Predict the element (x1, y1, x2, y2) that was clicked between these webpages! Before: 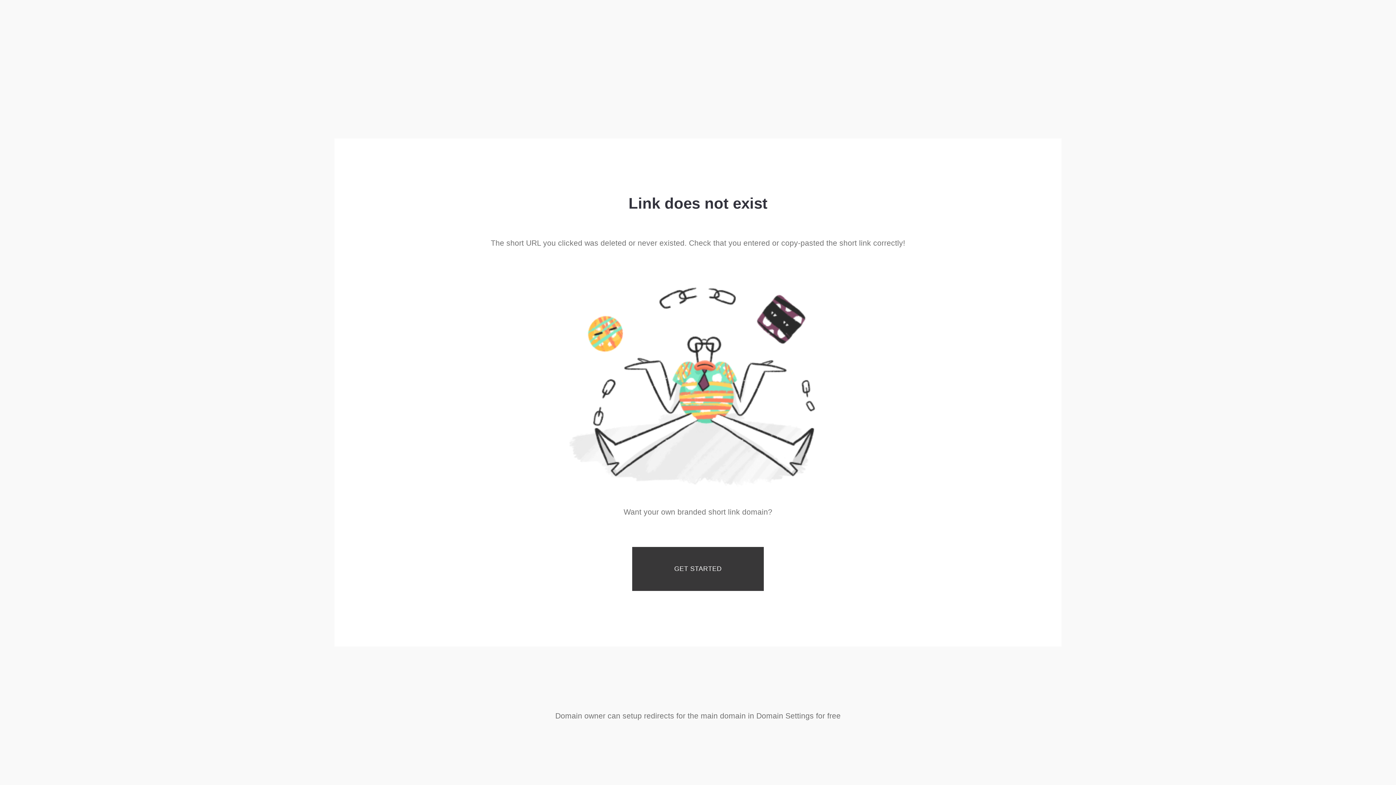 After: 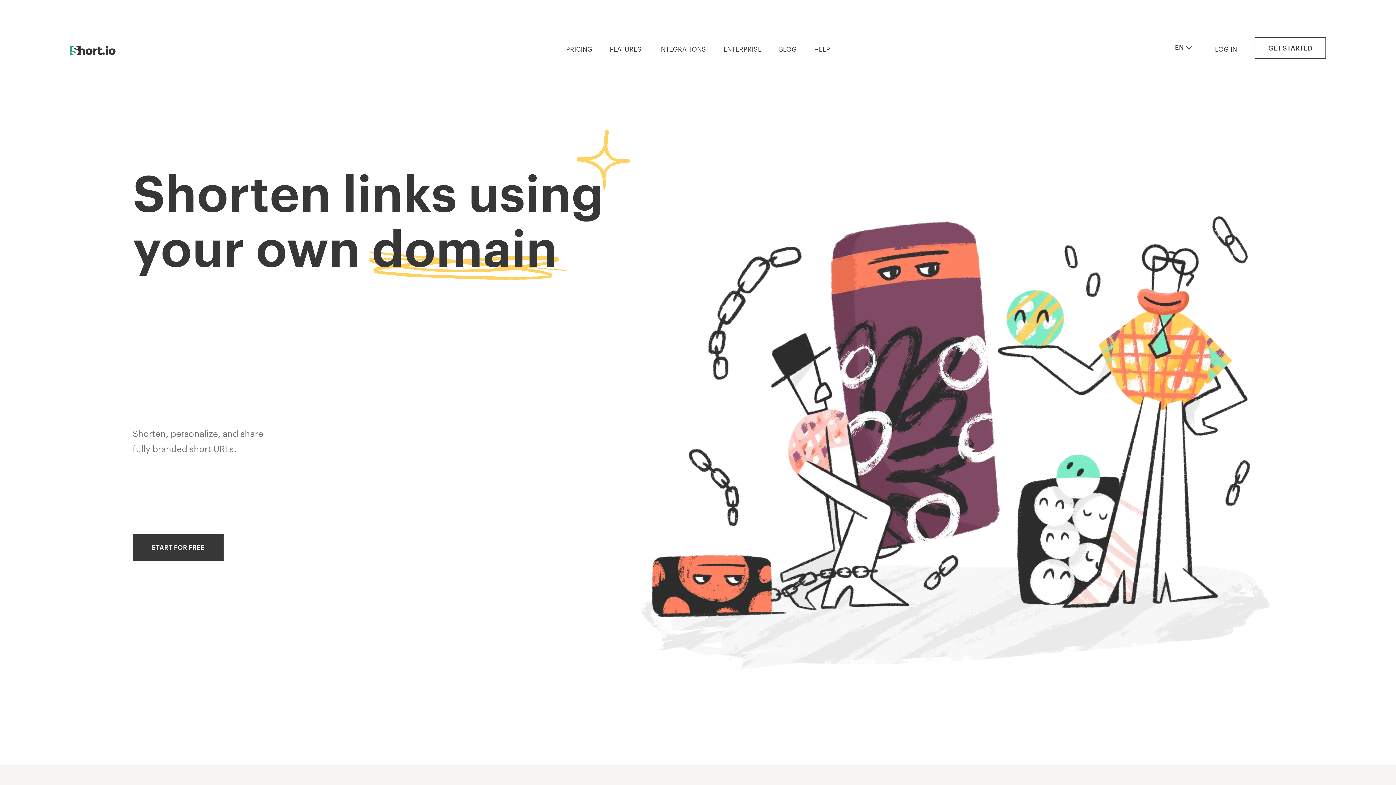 Action: bbox: (632, 547, 764, 591) label: GET STARTED